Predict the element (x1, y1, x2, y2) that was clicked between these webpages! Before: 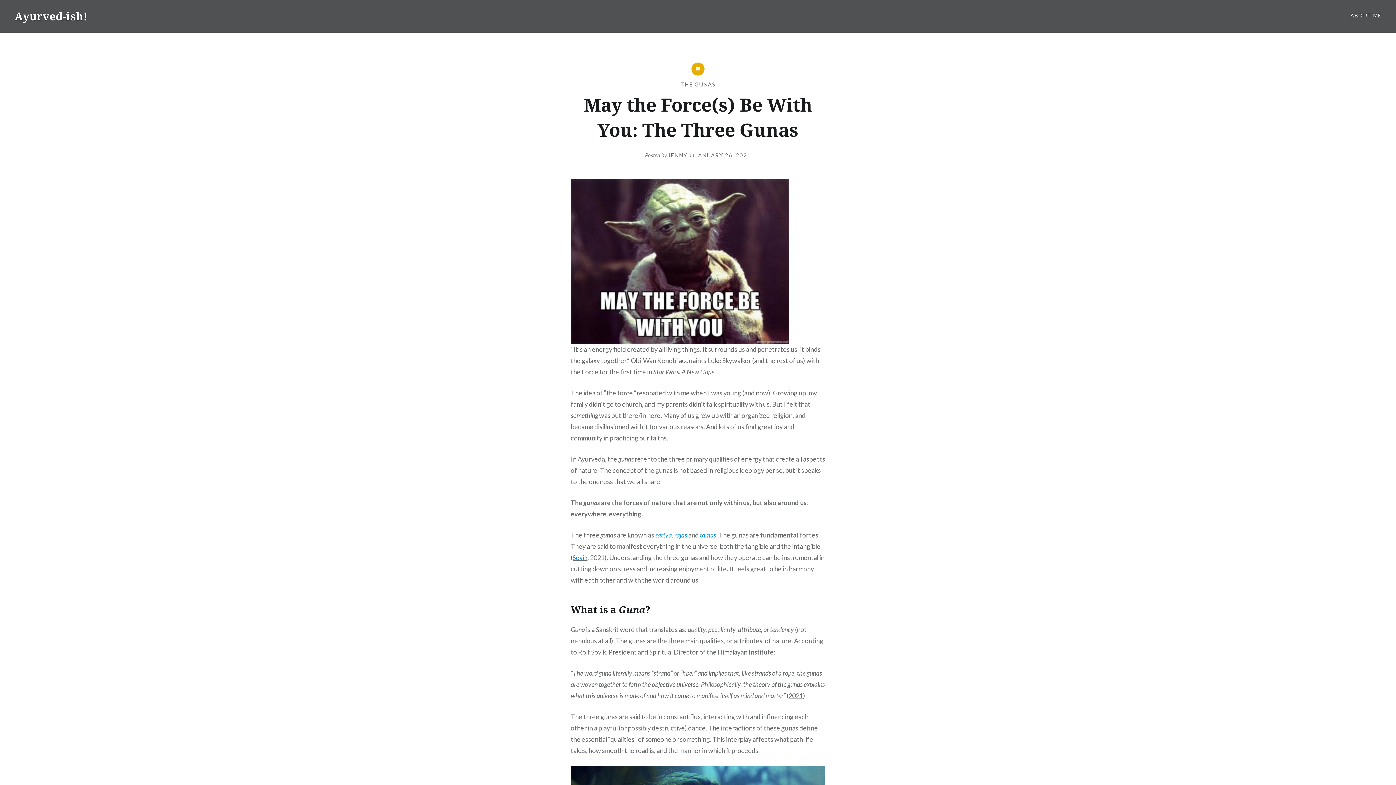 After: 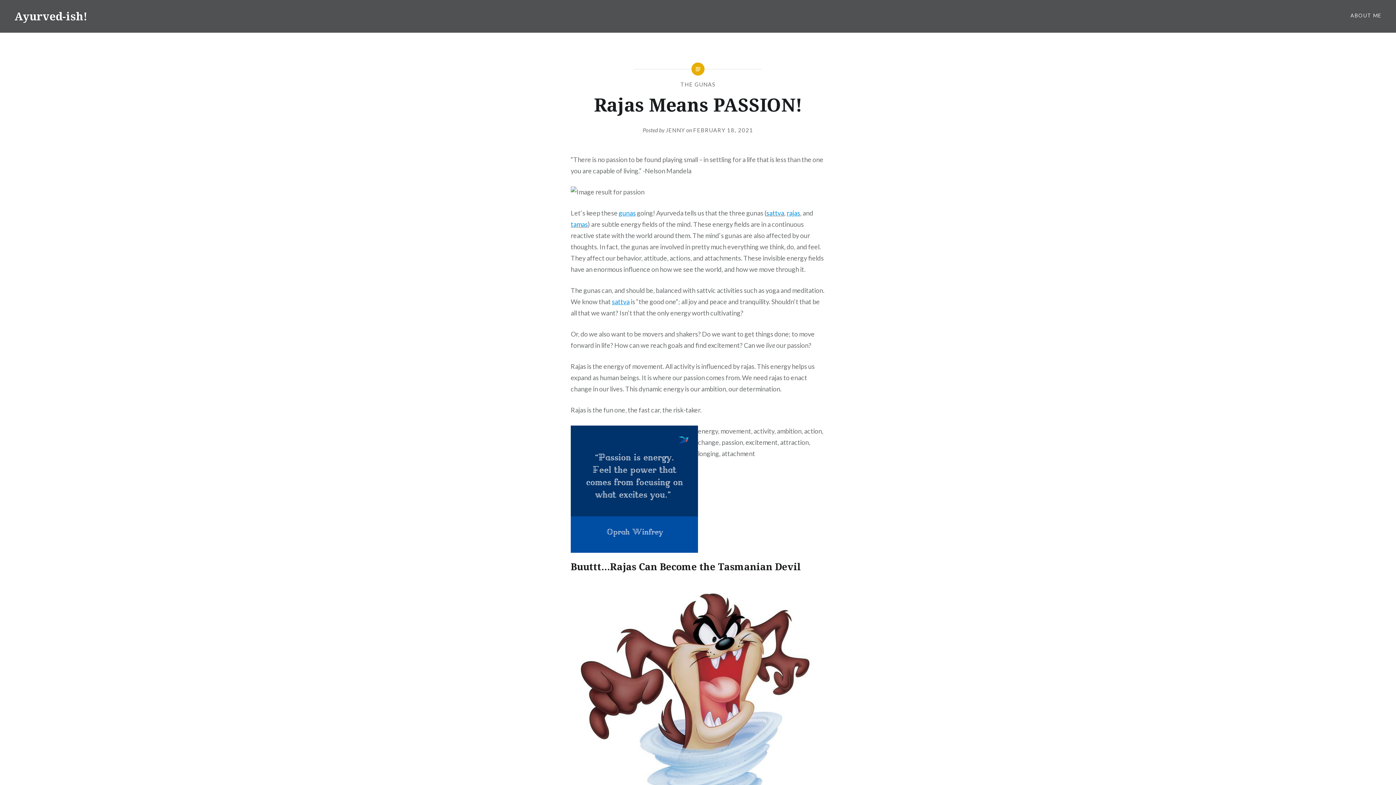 Action: bbox: (673, 531, 687, 539) label:  rajas